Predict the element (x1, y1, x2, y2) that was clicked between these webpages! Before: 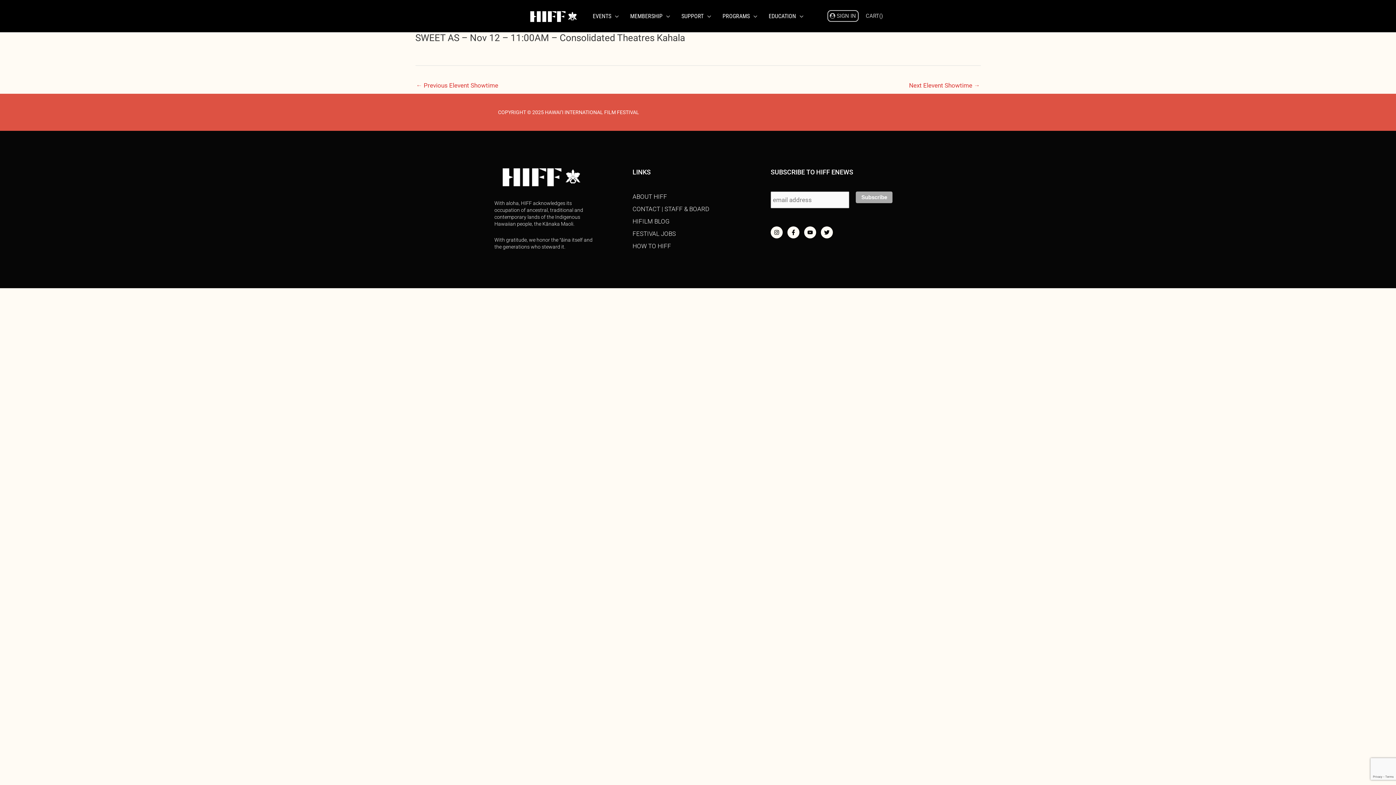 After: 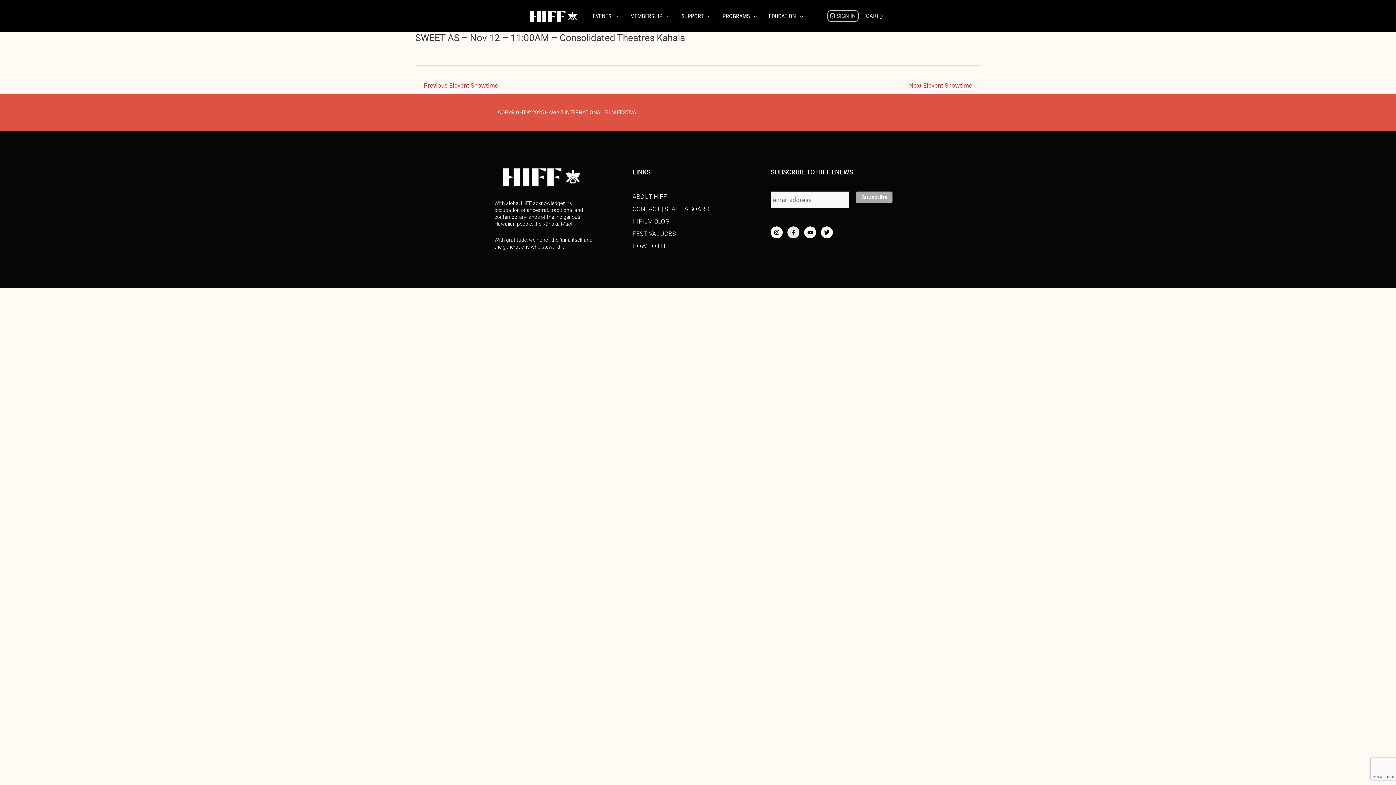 Action: bbox: (787, 226, 799, 238) label: Facebook-f